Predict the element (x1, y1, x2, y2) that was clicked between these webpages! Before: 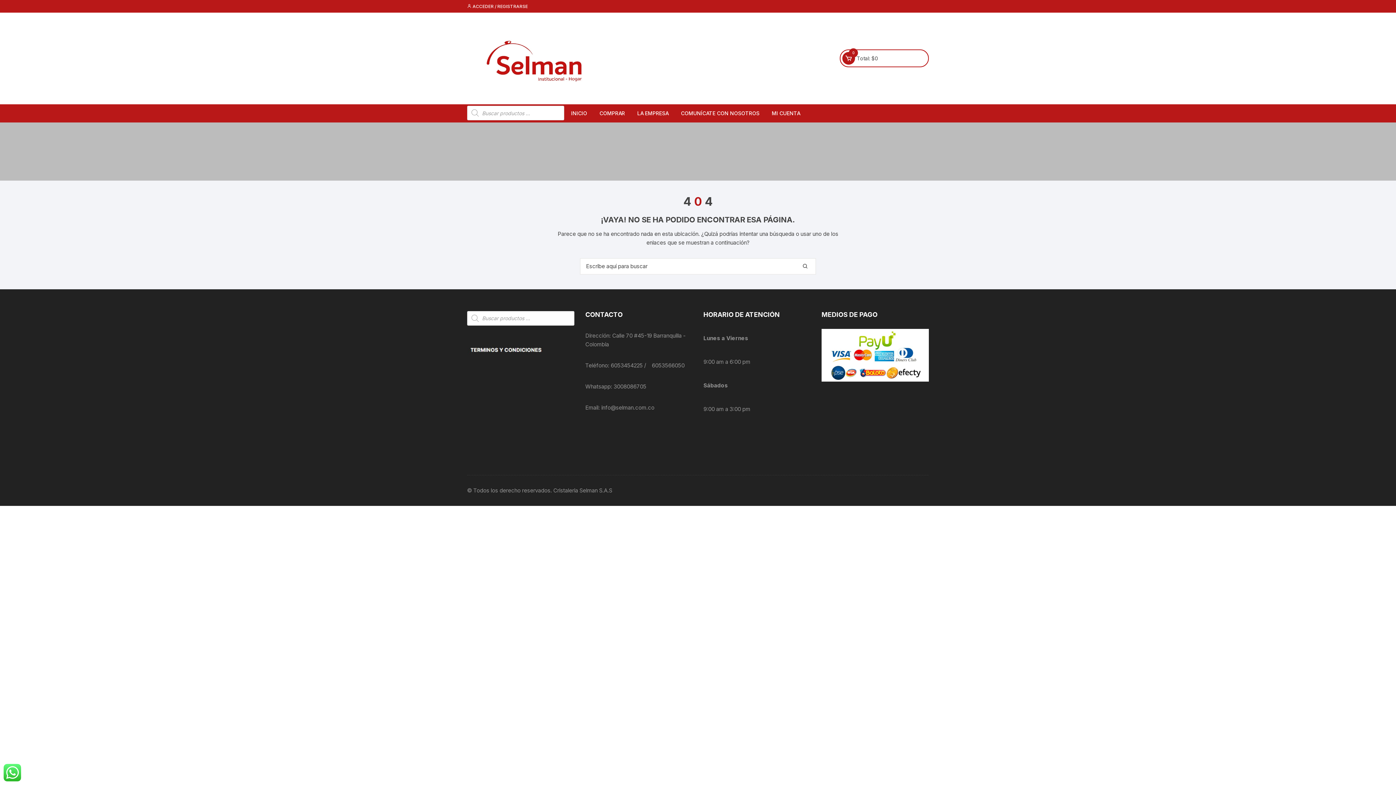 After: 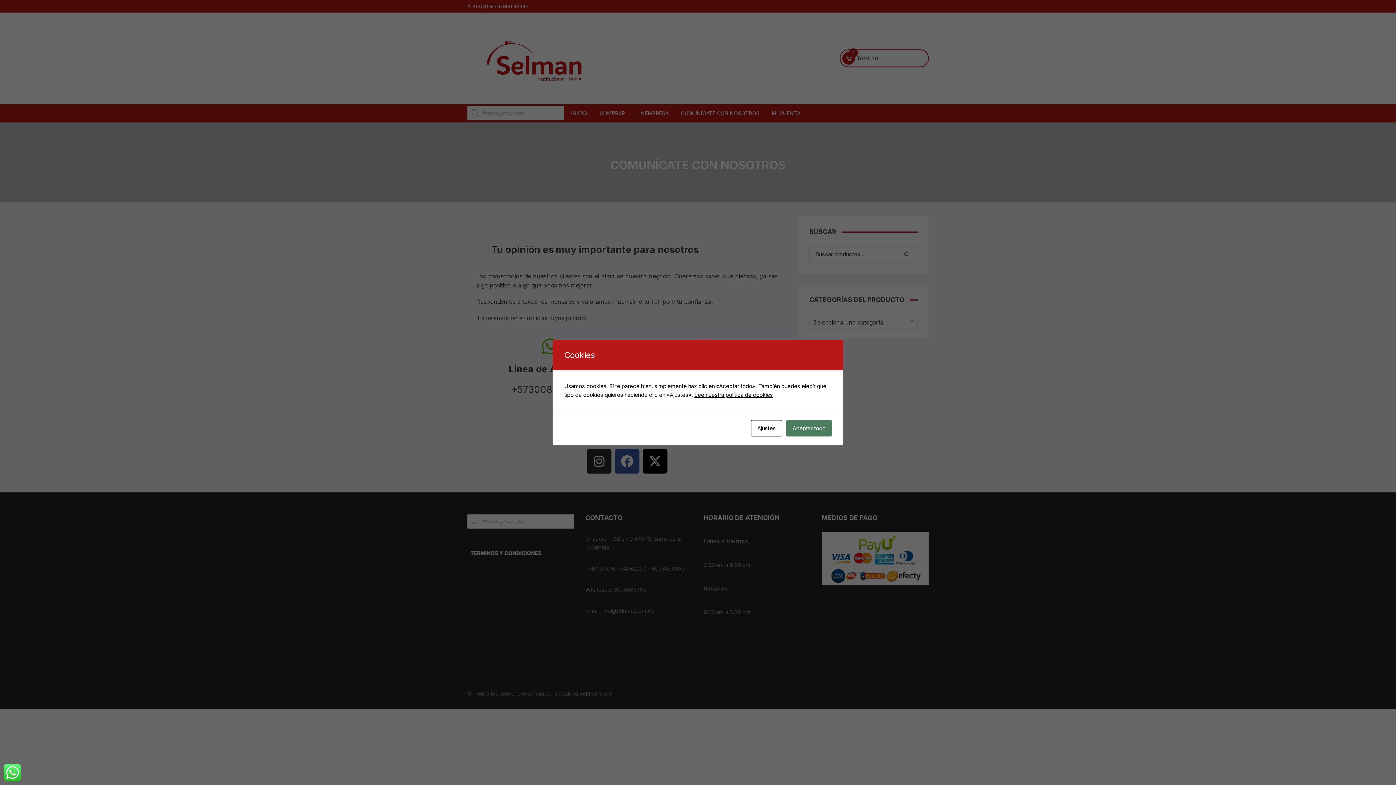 Action: label: COMUNÍCATE CON NOSOTROS bbox: (675, 104, 765, 122)